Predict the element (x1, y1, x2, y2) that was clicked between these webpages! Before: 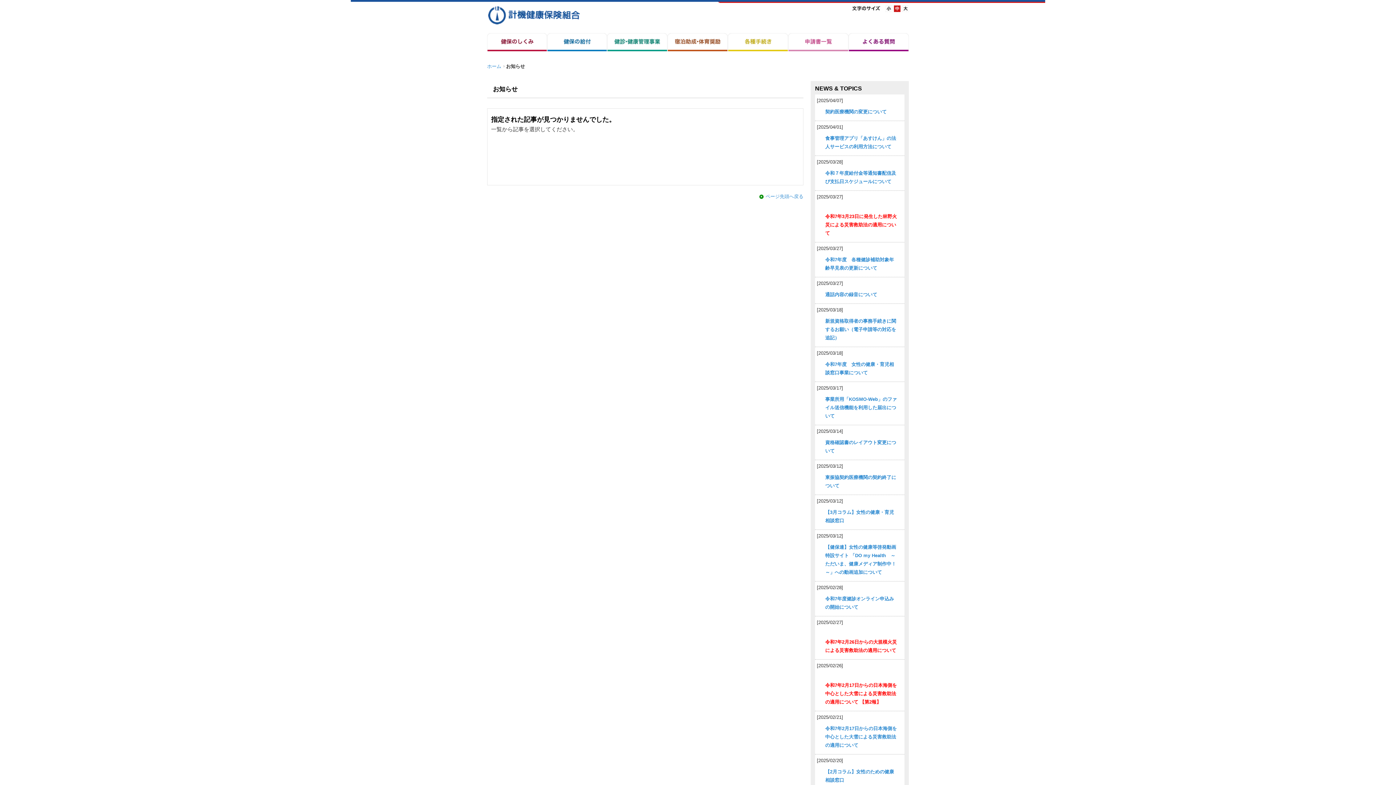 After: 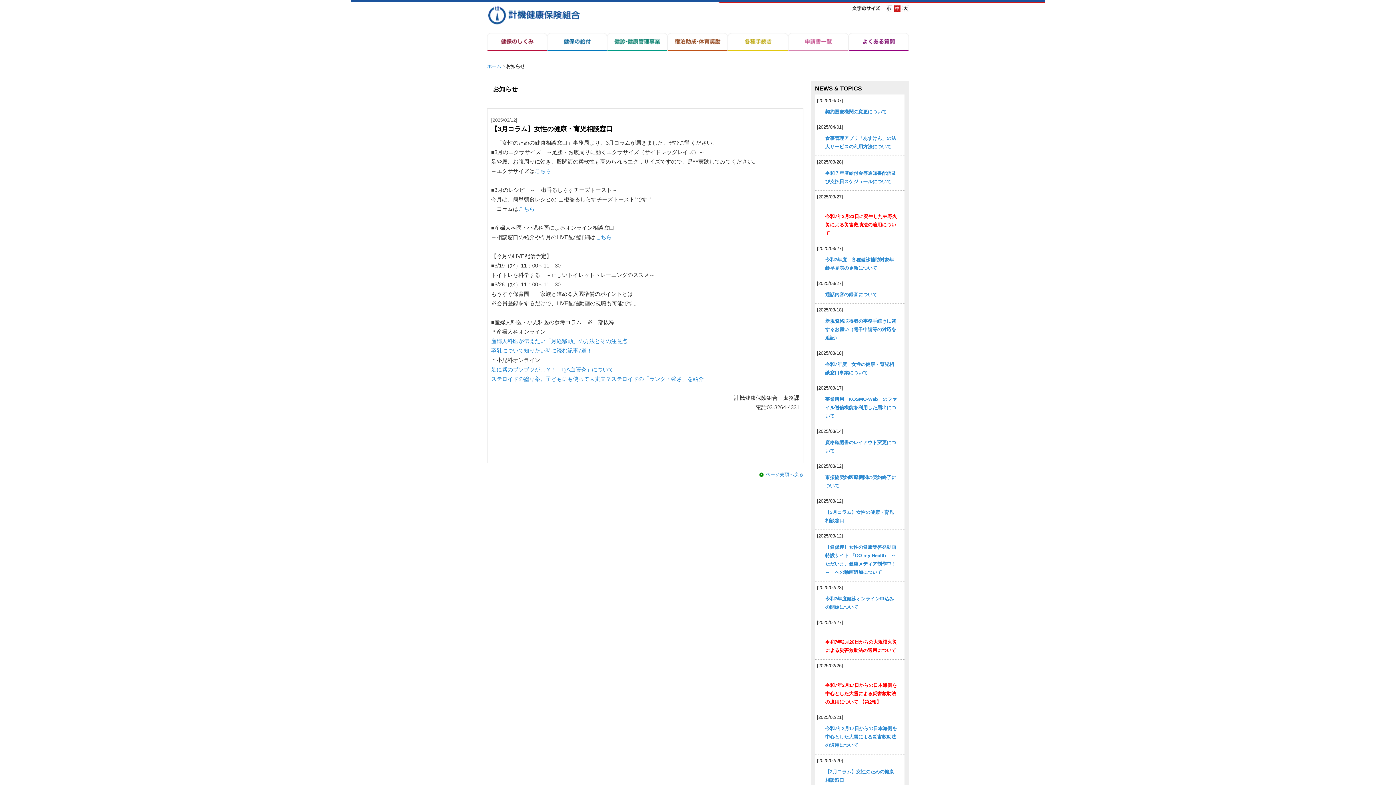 Action: bbox: (817, 505, 902, 528) label: 【3月コラム】女性の健康・育児相談窓口